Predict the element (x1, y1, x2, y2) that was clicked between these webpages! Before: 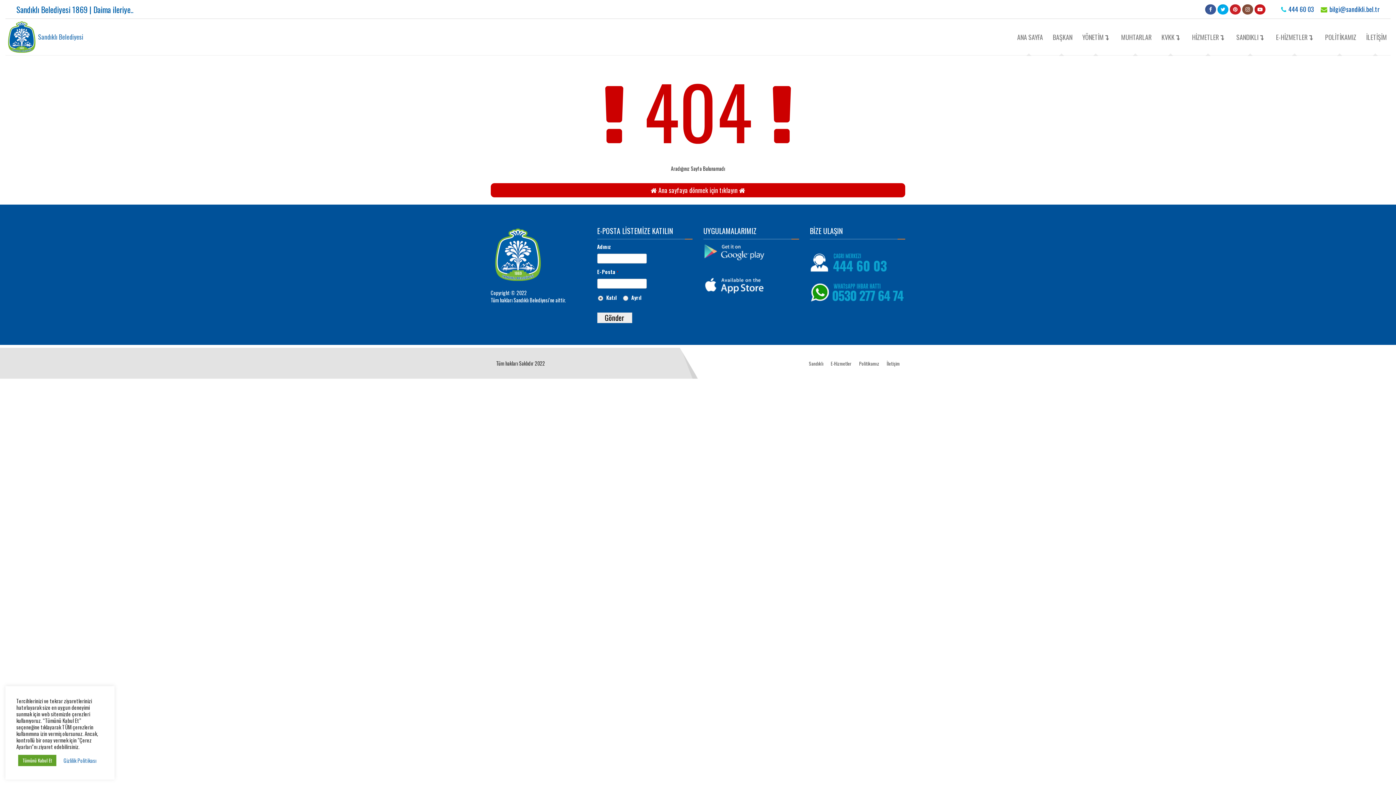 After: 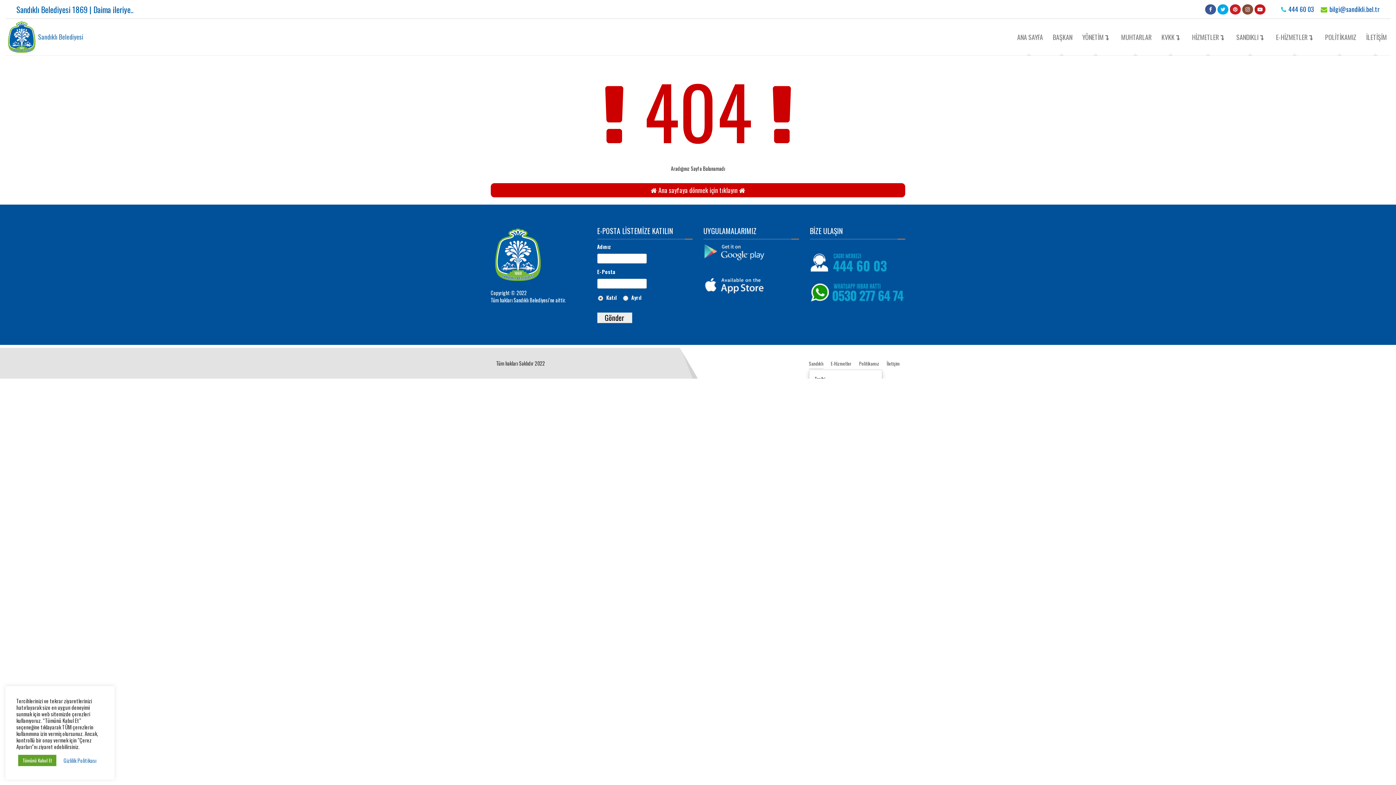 Action: bbox: (809, 360, 823, 367) label: Sandıklı